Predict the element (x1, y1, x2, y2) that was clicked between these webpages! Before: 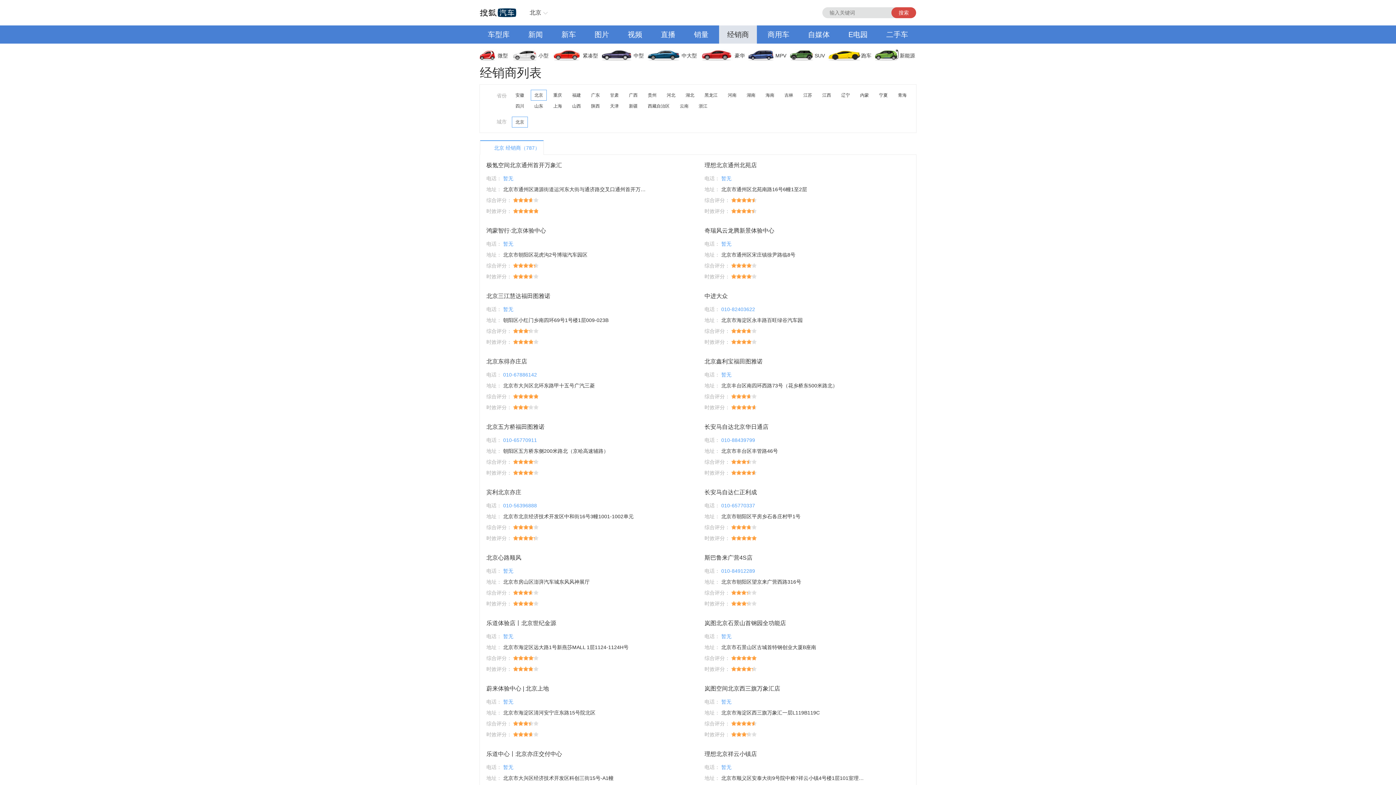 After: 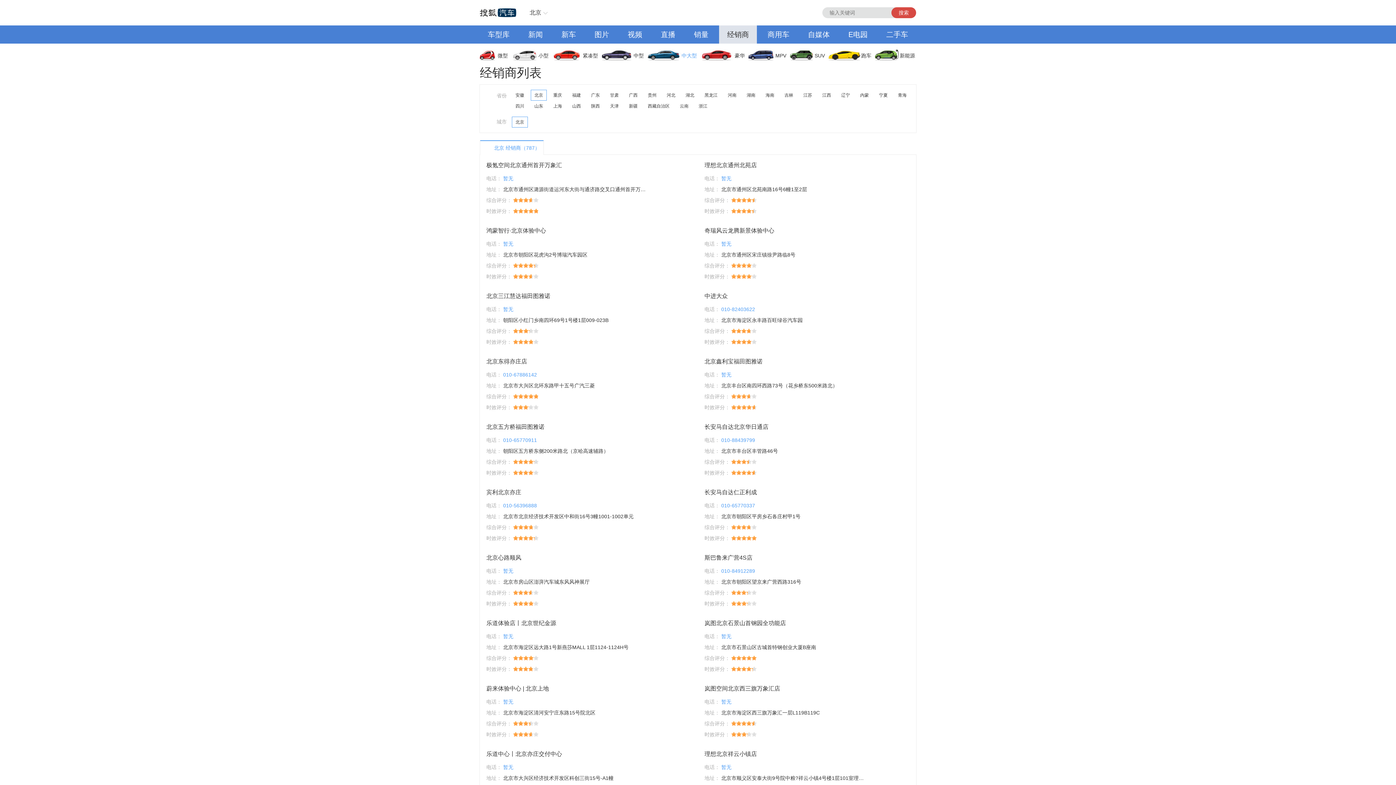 Action: label: 中大型 bbox: (648, 46, 702, 64)